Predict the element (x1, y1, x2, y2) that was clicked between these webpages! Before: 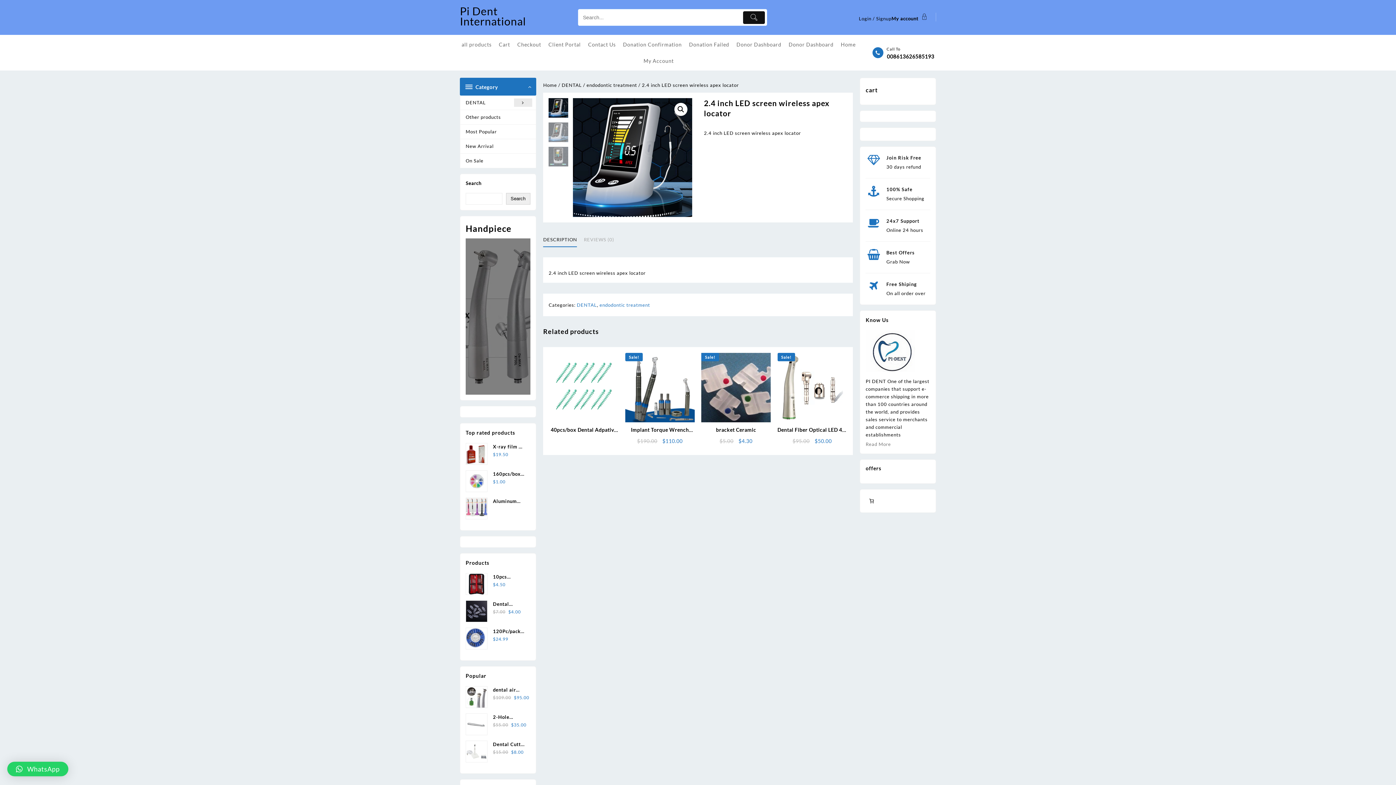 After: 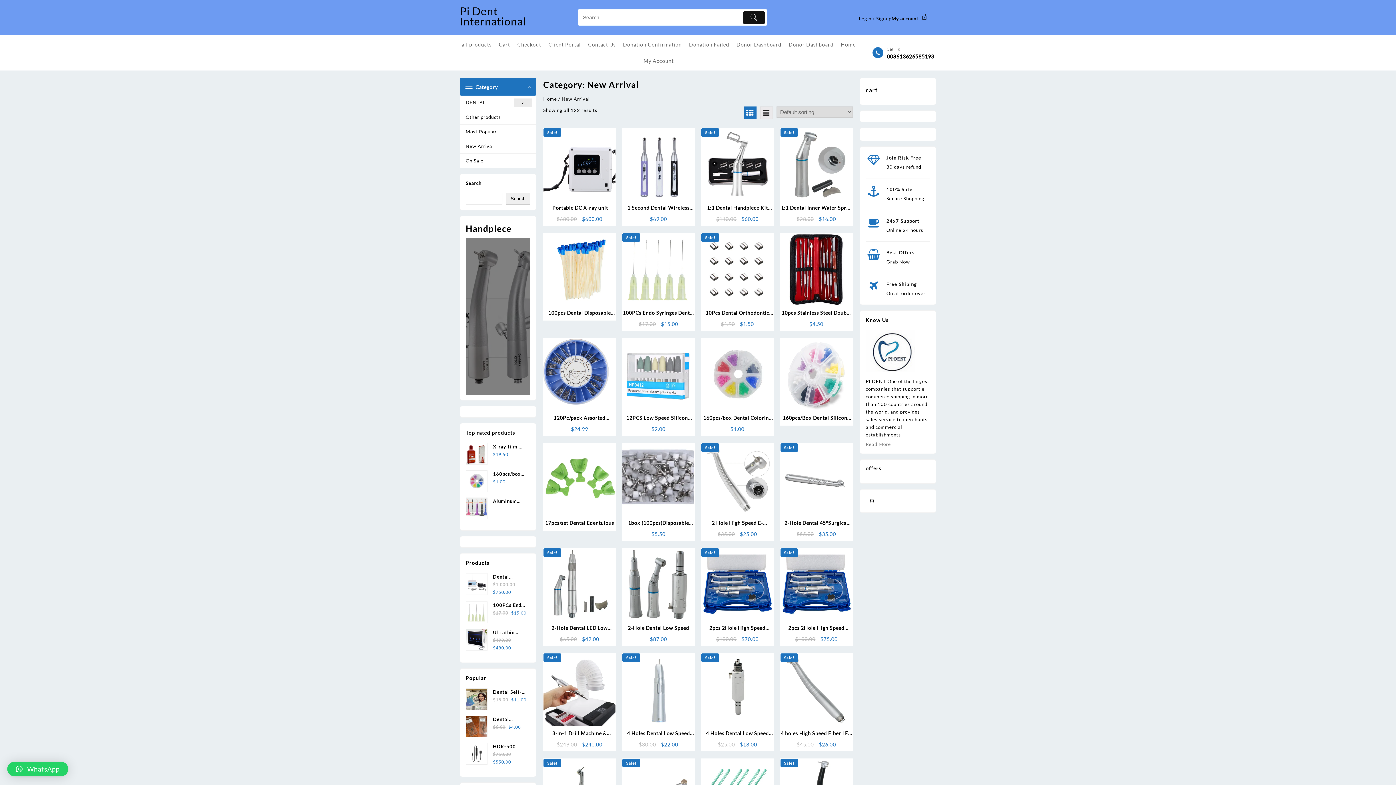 Action: bbox: (460, 139, 535, 153) label: New Arrival